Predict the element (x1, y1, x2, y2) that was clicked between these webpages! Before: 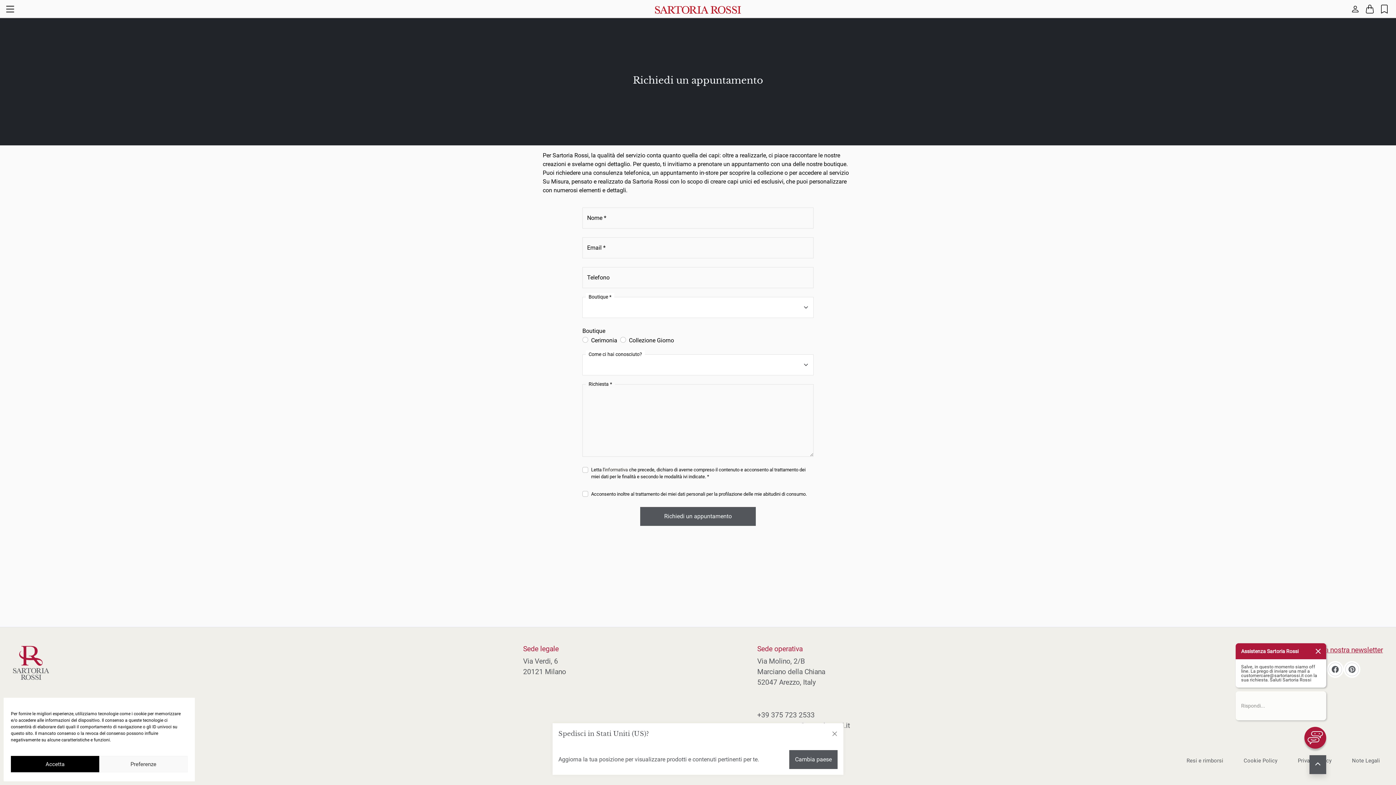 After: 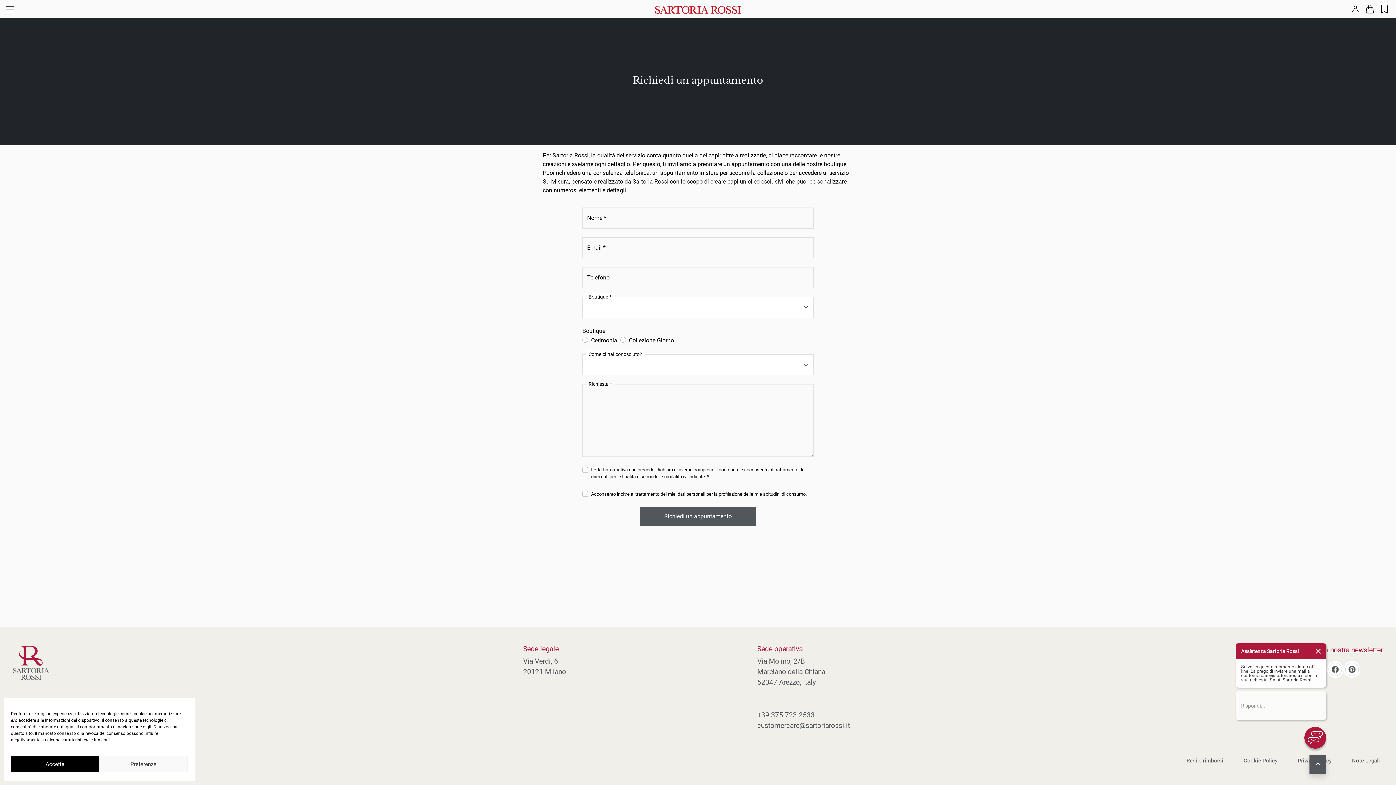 Action: label: Close bbox: (829, 728, 840, 740)